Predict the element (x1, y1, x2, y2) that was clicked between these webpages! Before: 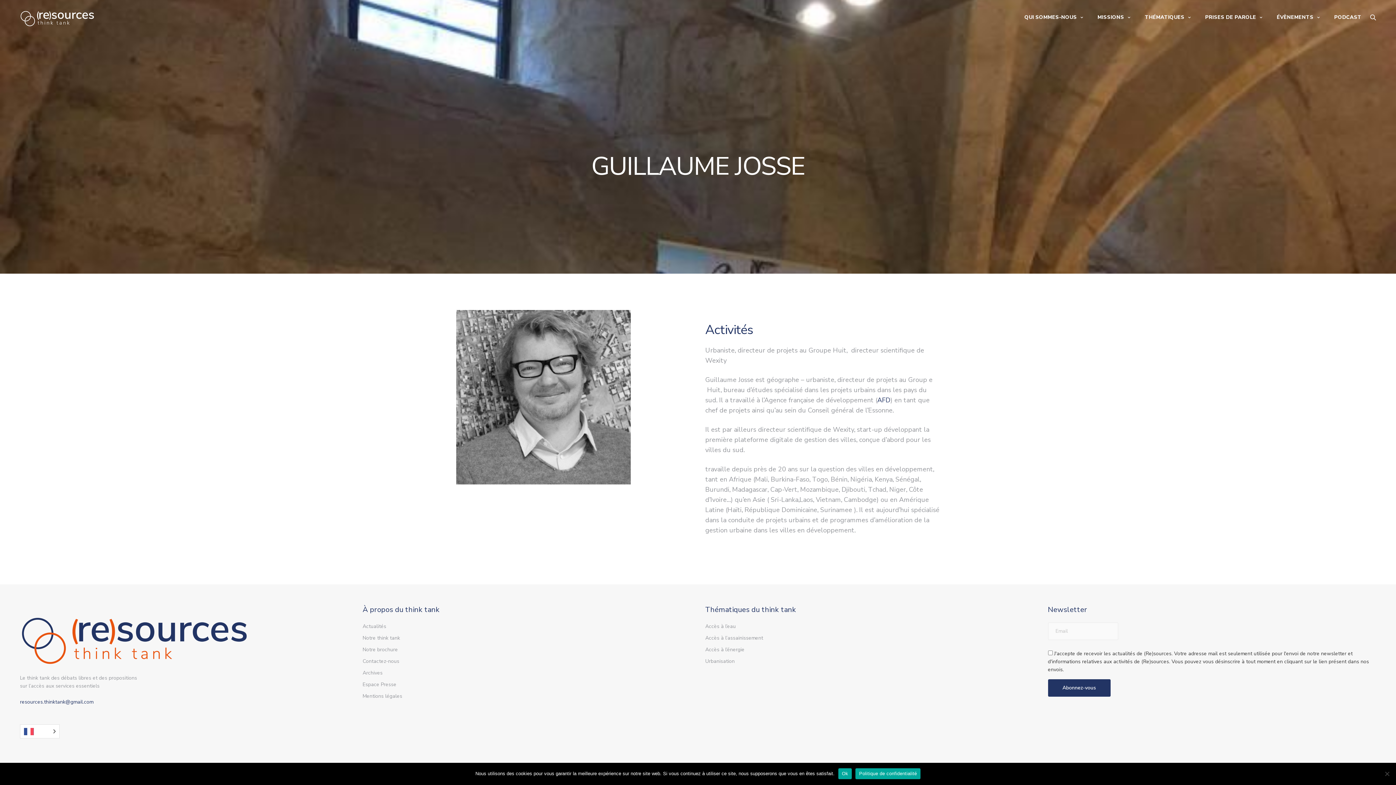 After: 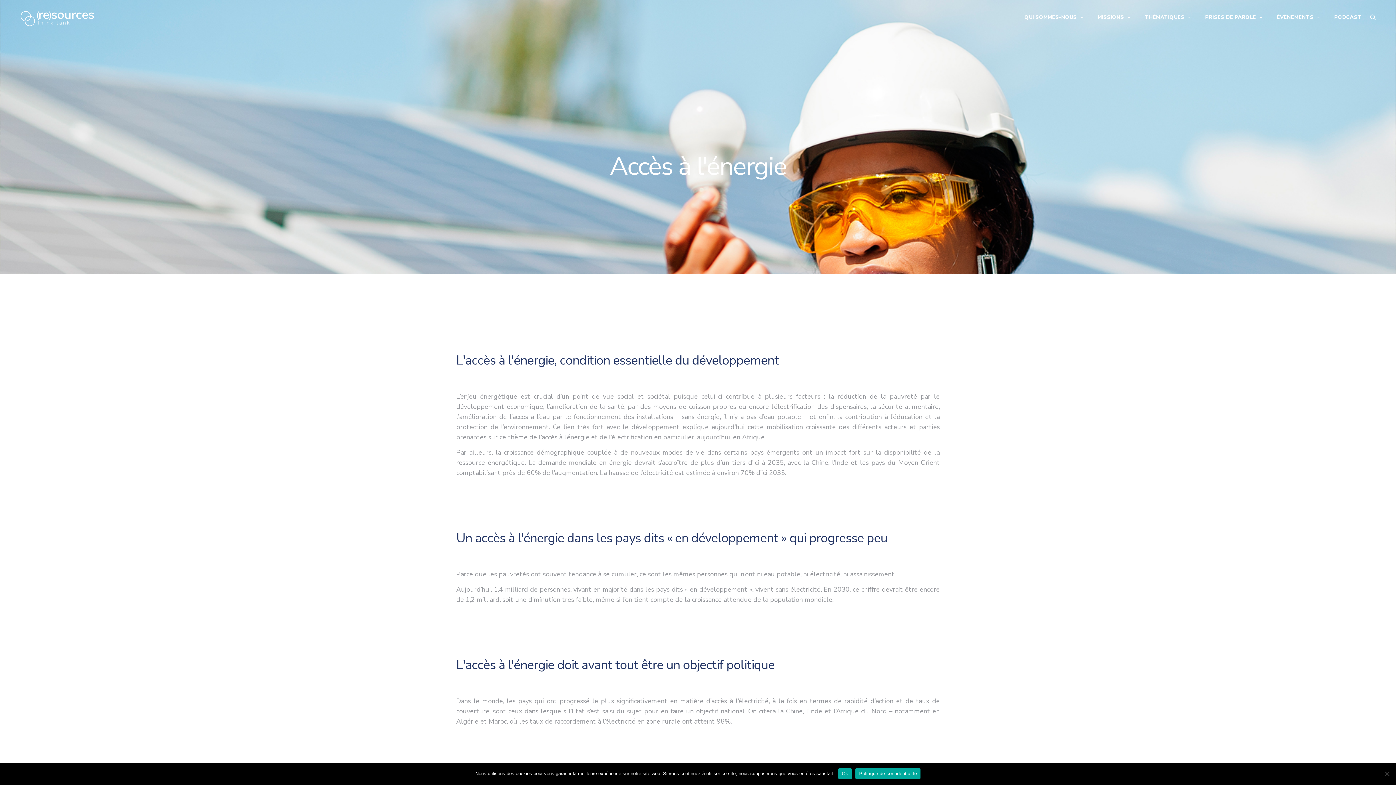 Action: label: Accès à l’énergie bbox: (705, 646, 744, 653)